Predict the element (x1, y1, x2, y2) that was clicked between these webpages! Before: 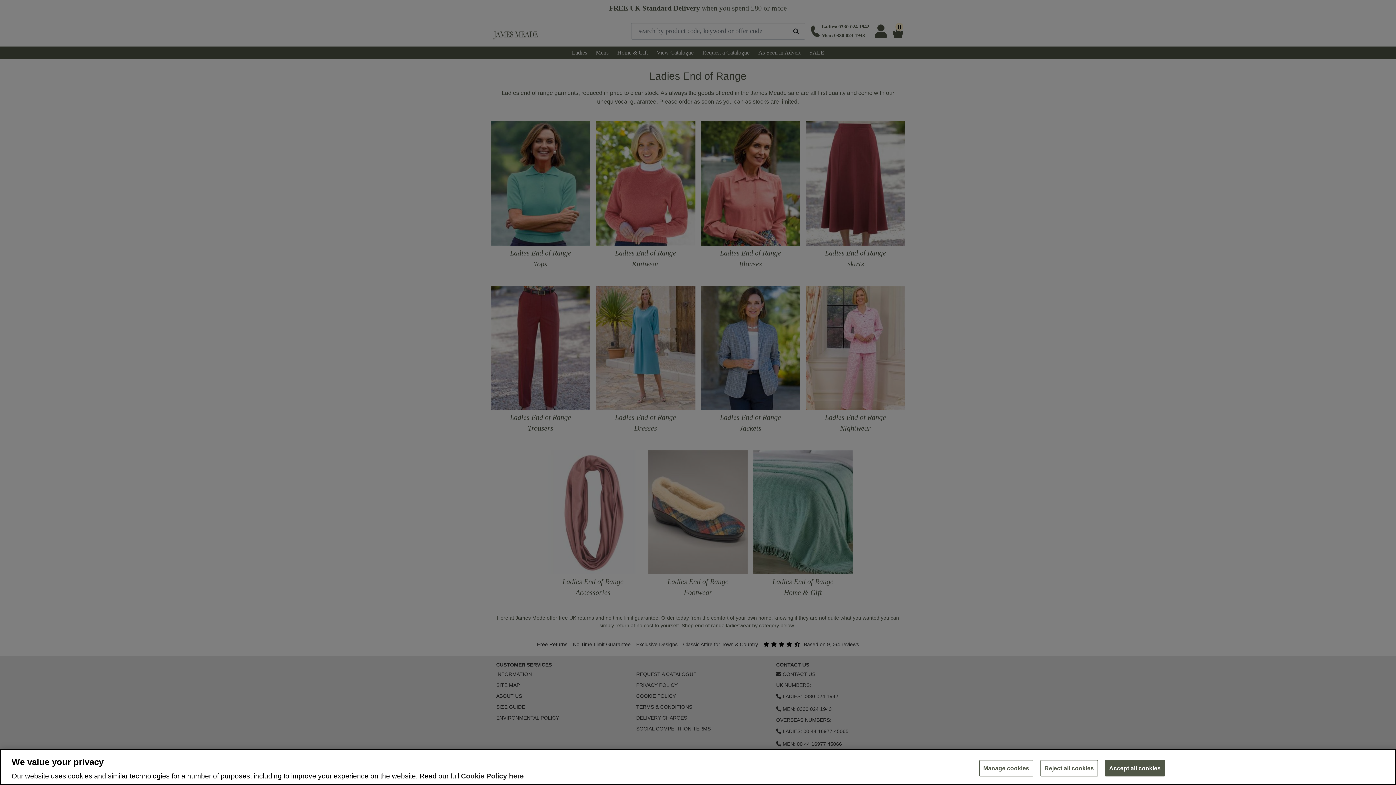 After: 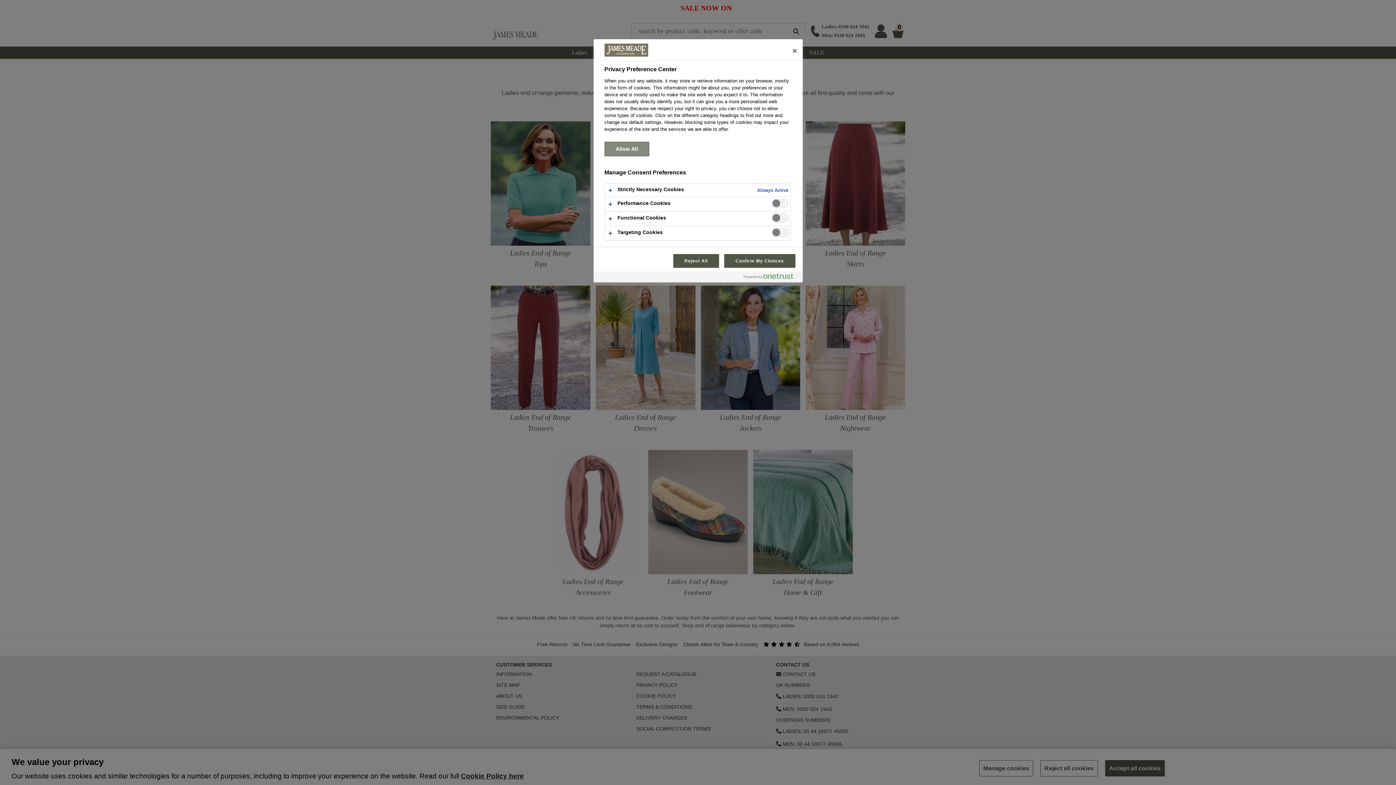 Action: label: Manage cookies bbox: (979, 760, 1033, 776)